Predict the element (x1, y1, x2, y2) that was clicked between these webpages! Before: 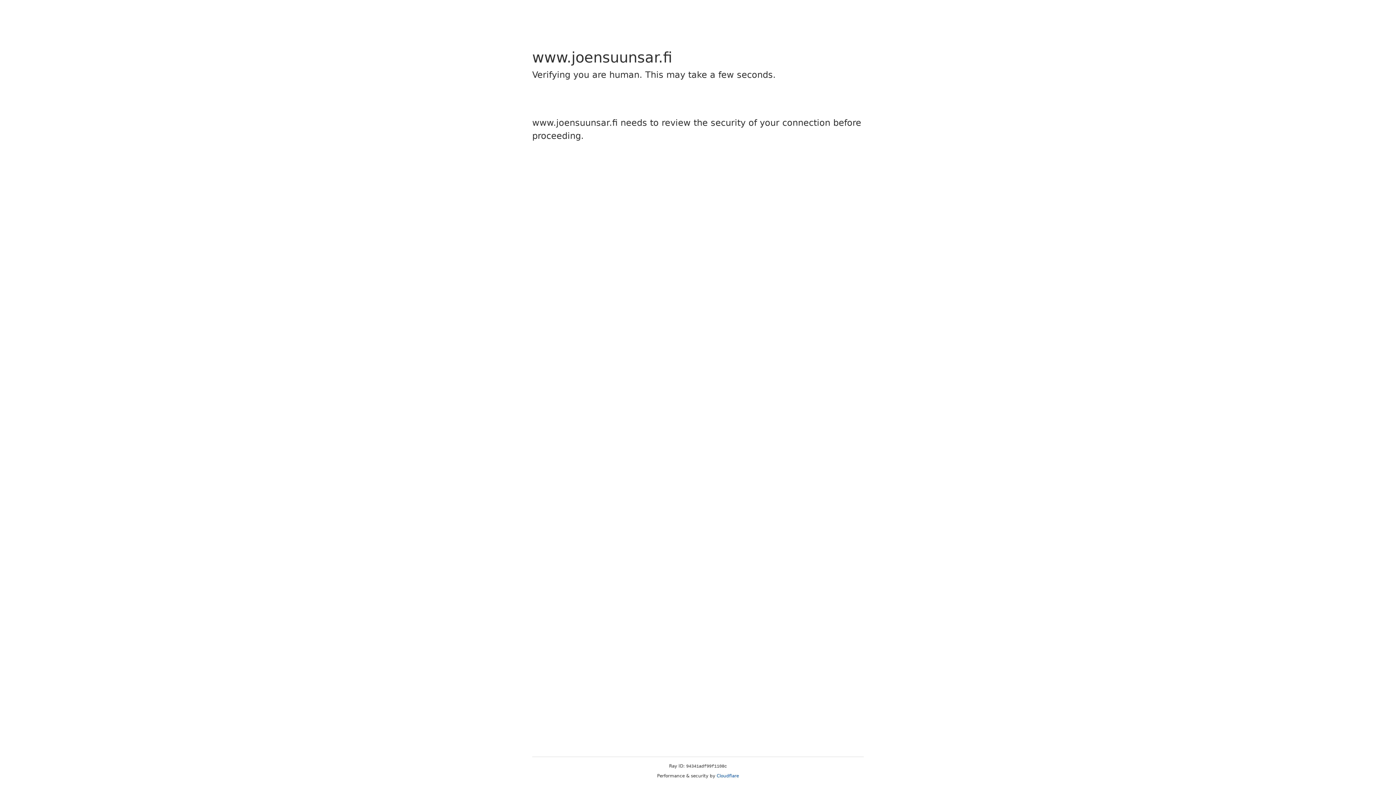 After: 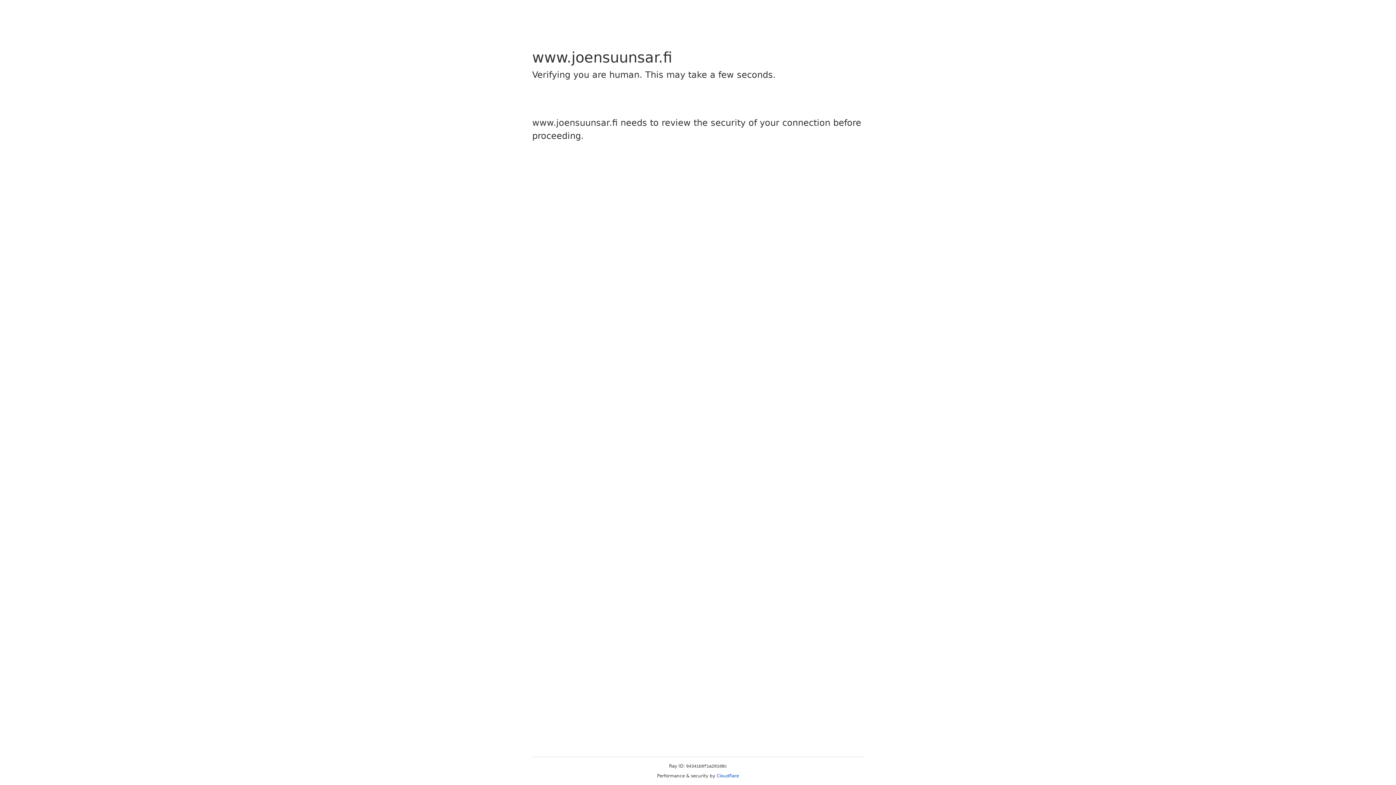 Action: bbox: (716, 773, 739, 778) label: Cloudflare